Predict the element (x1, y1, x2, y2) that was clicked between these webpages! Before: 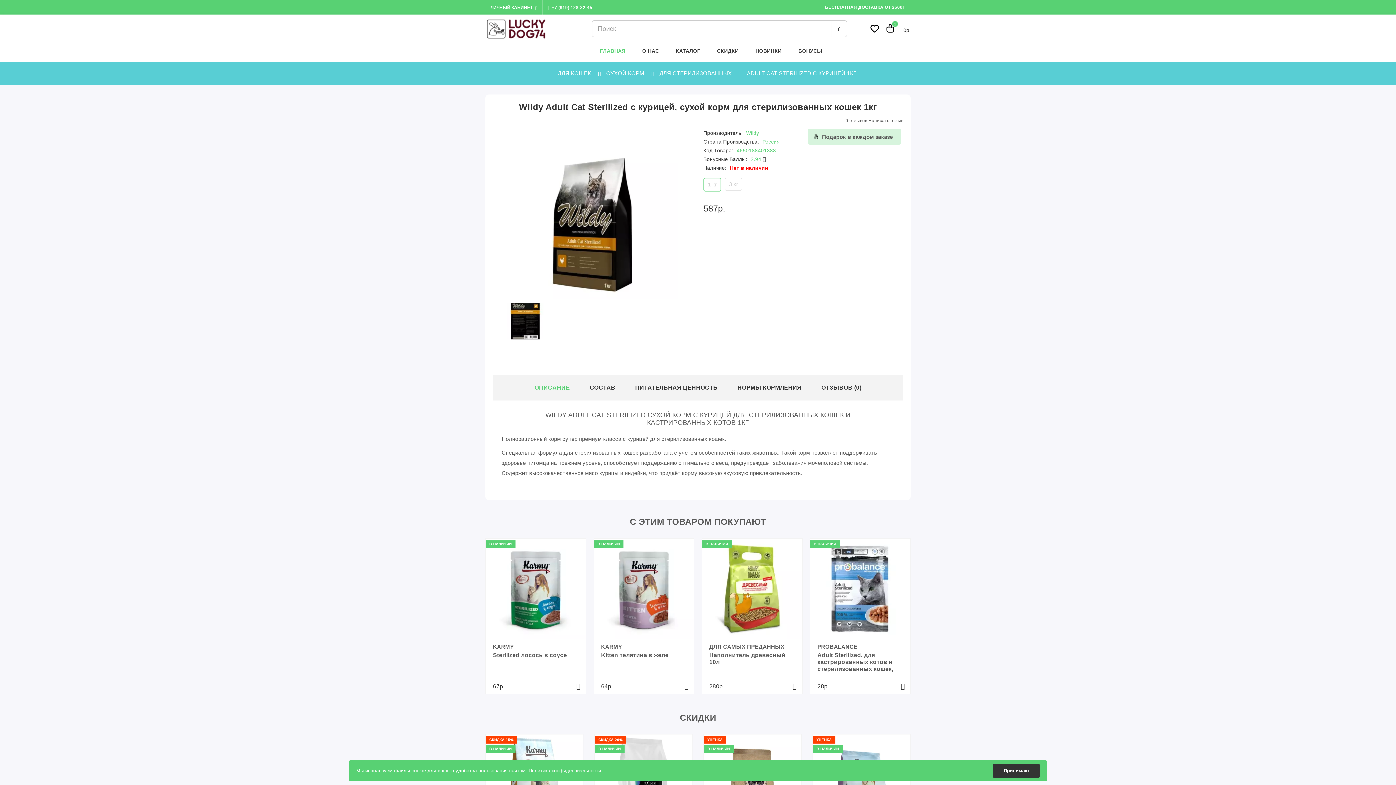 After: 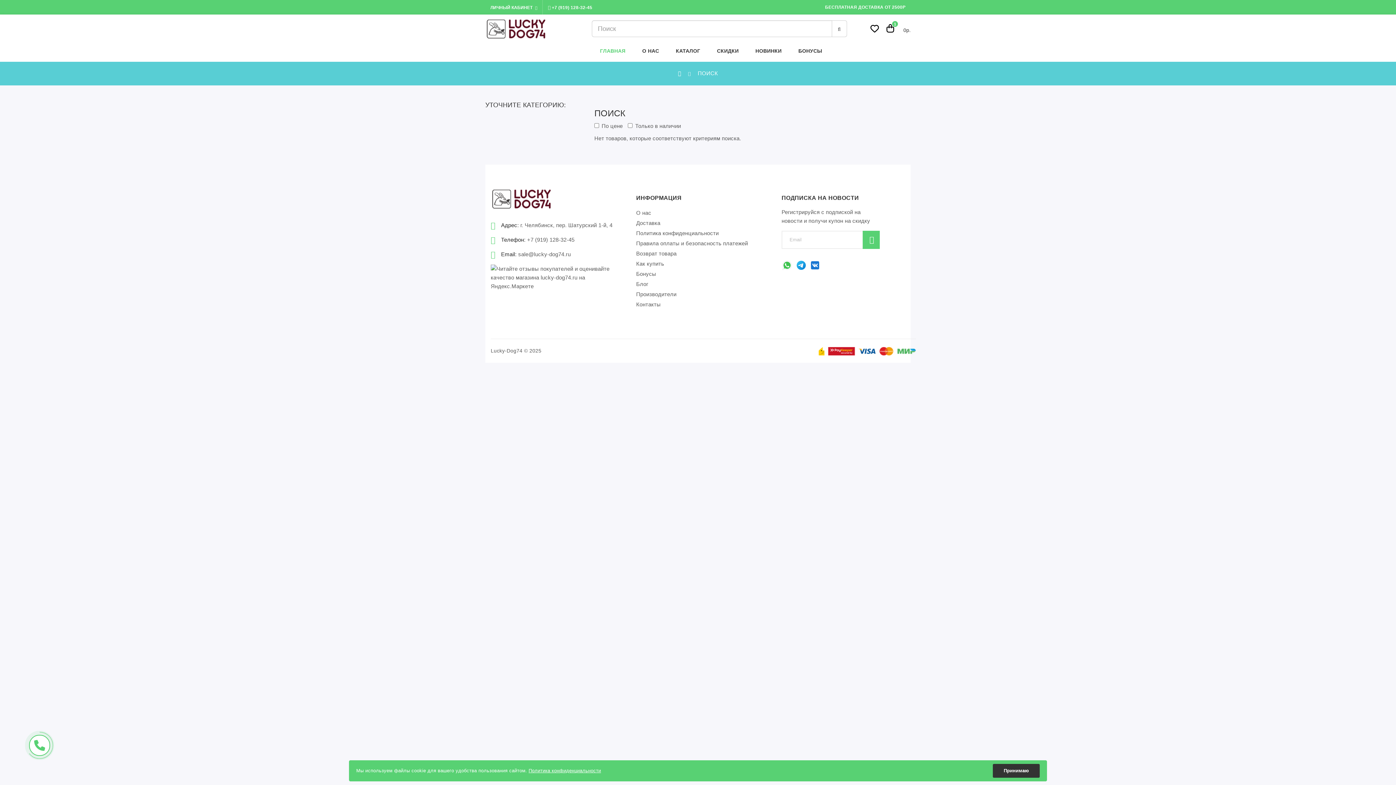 Action: bbox: (831, 20, 847, 37)